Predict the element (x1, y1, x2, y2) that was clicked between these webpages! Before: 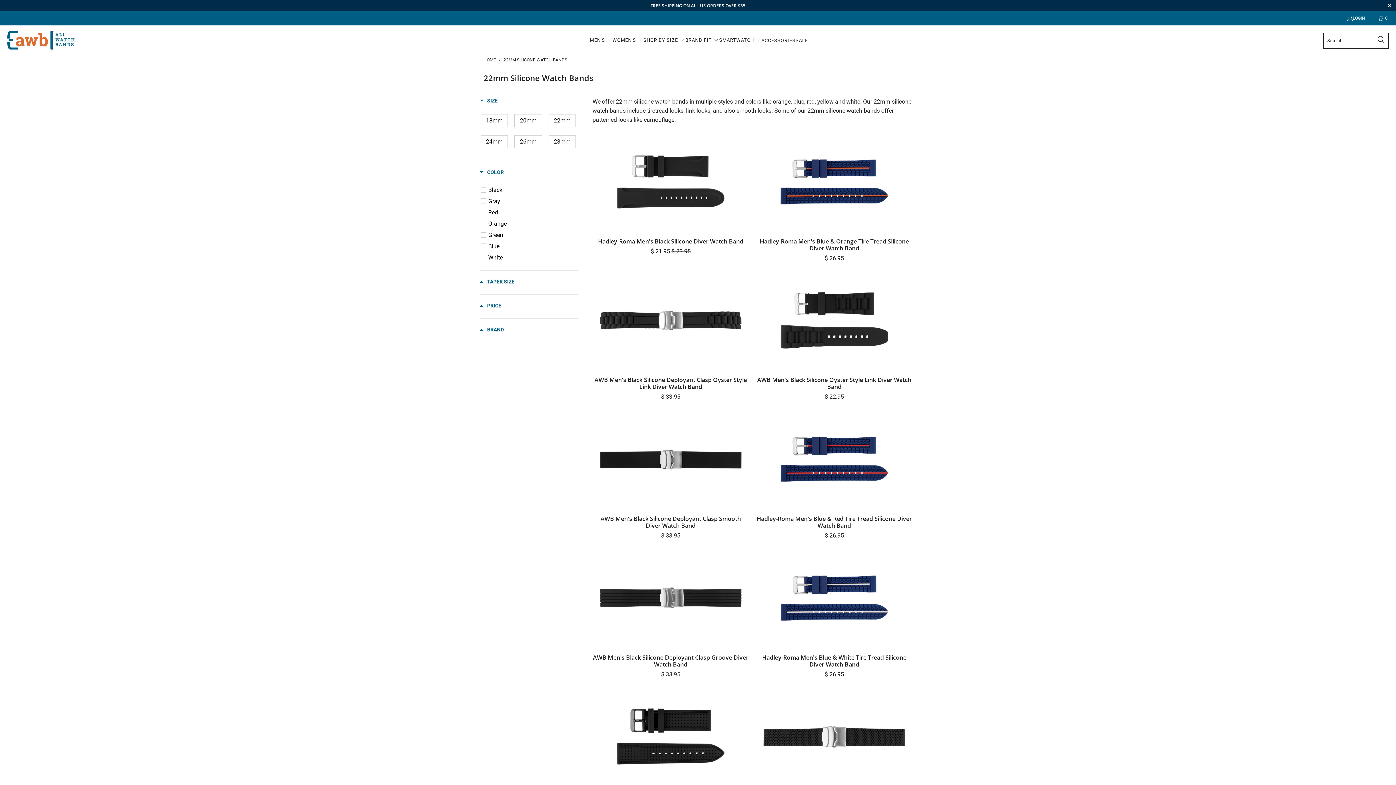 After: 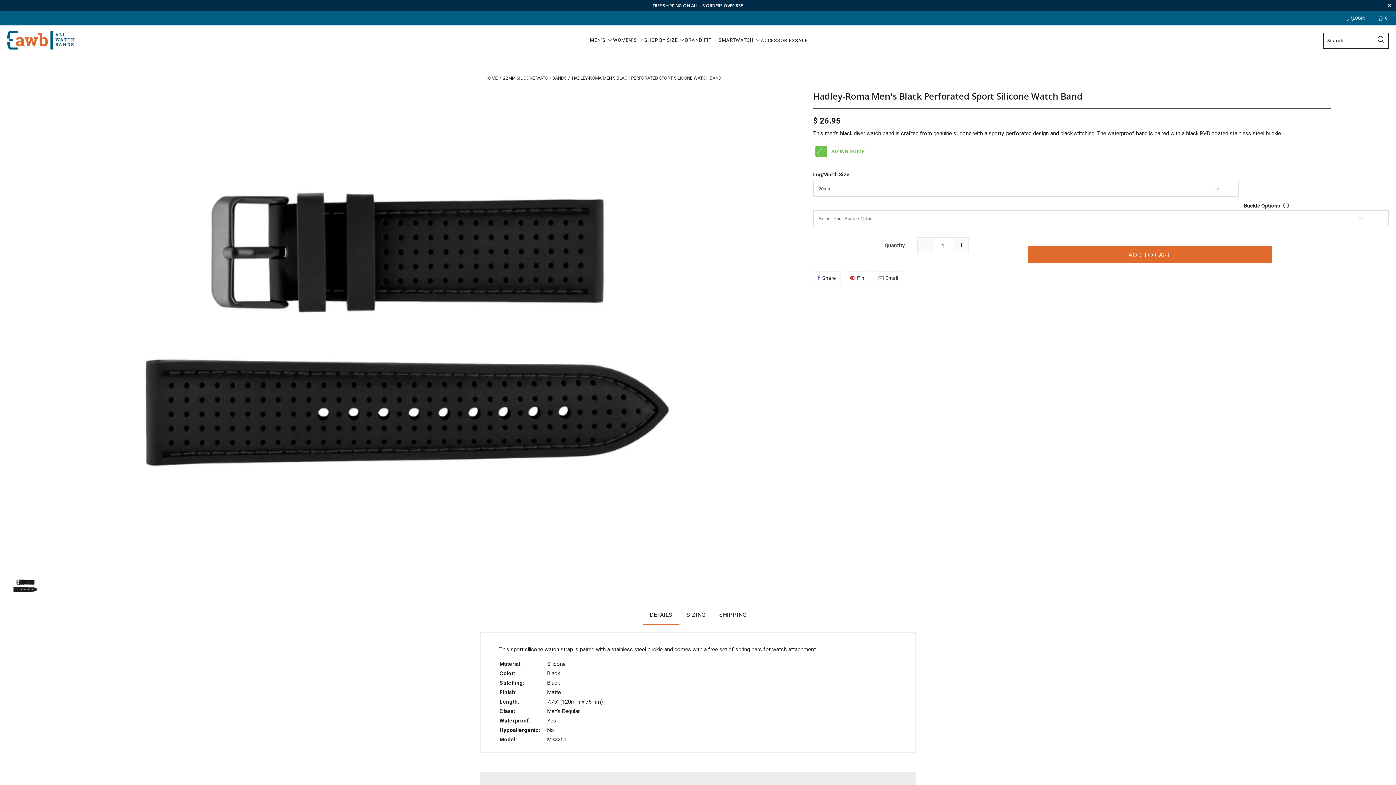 Action: bbox: (592, 688, 749, 786)